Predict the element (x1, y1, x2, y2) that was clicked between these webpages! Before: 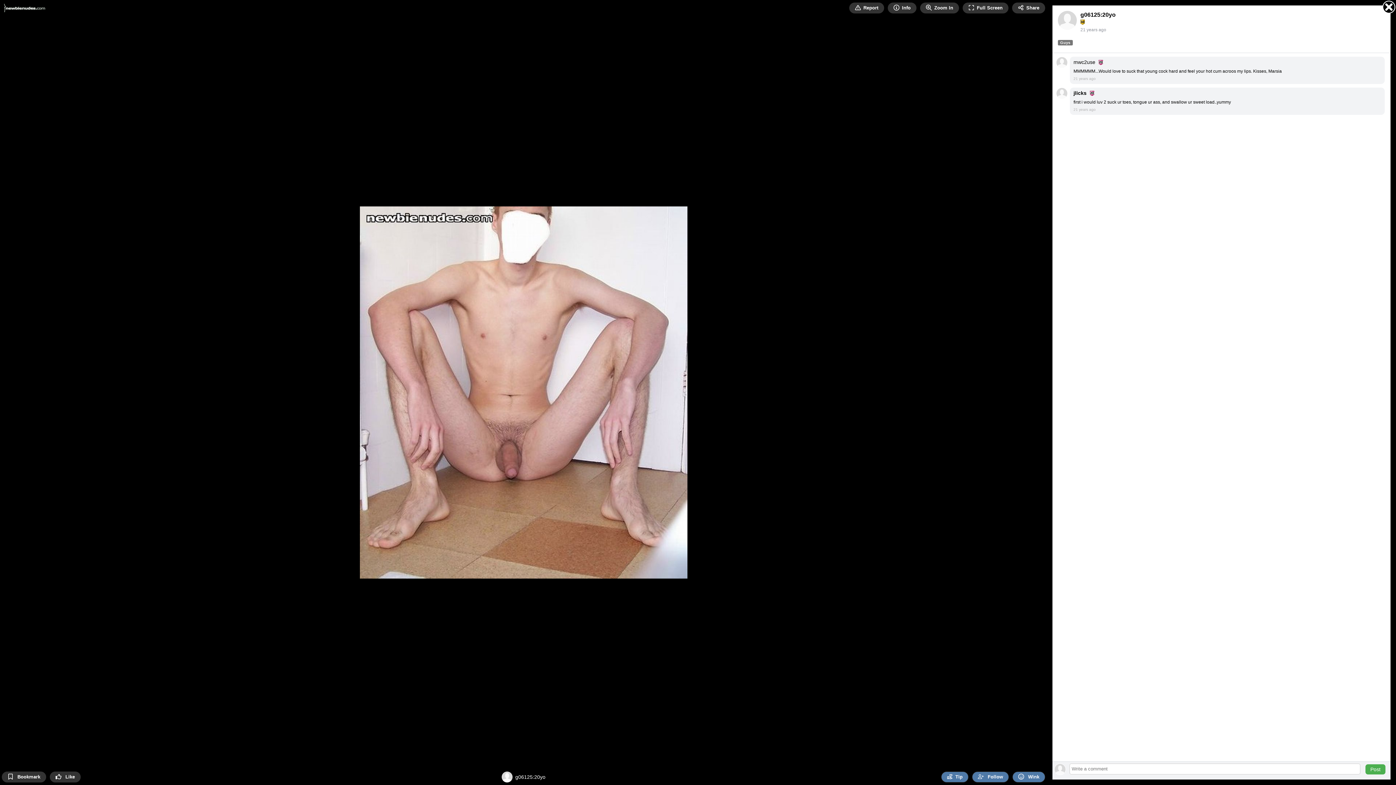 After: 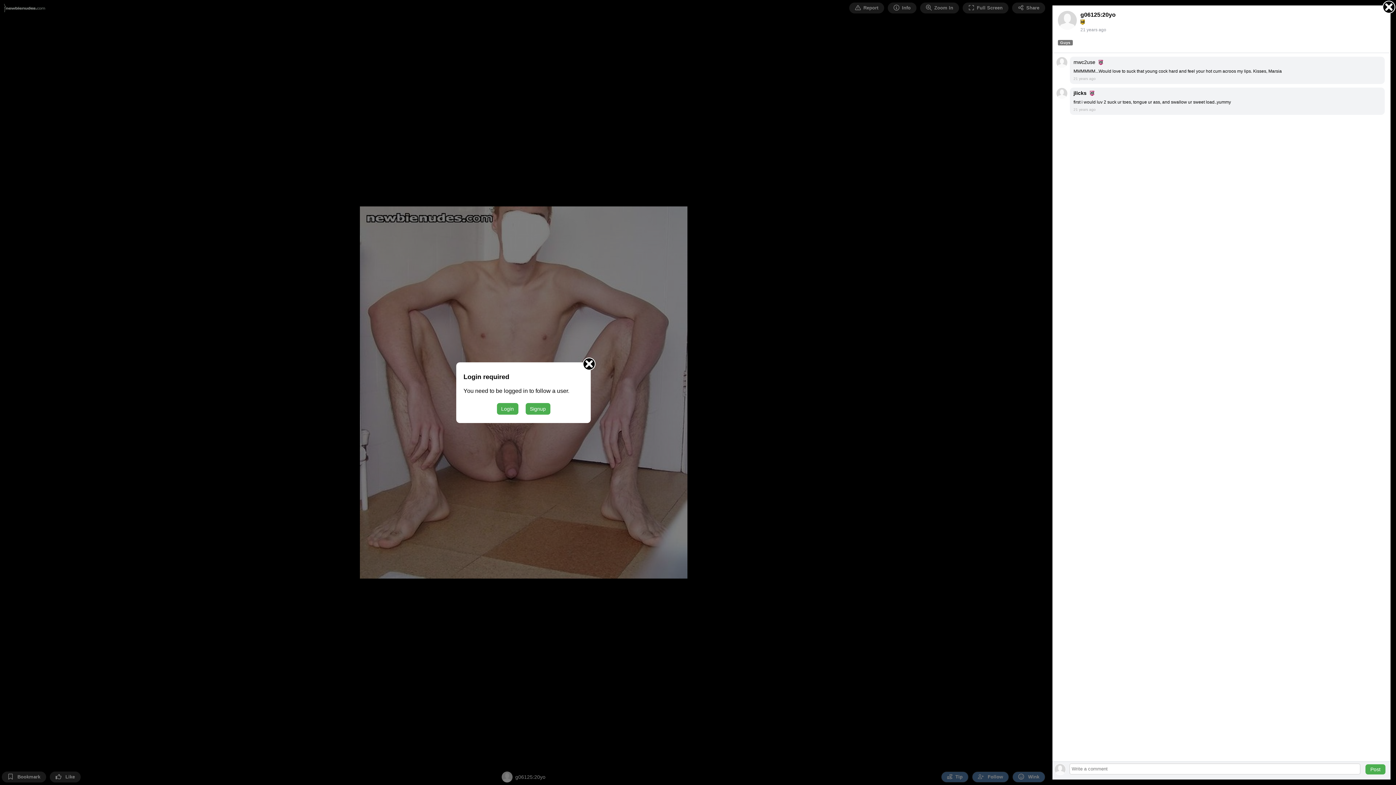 Action: label:  Follow bbox: (972, 772, 1009, 782)